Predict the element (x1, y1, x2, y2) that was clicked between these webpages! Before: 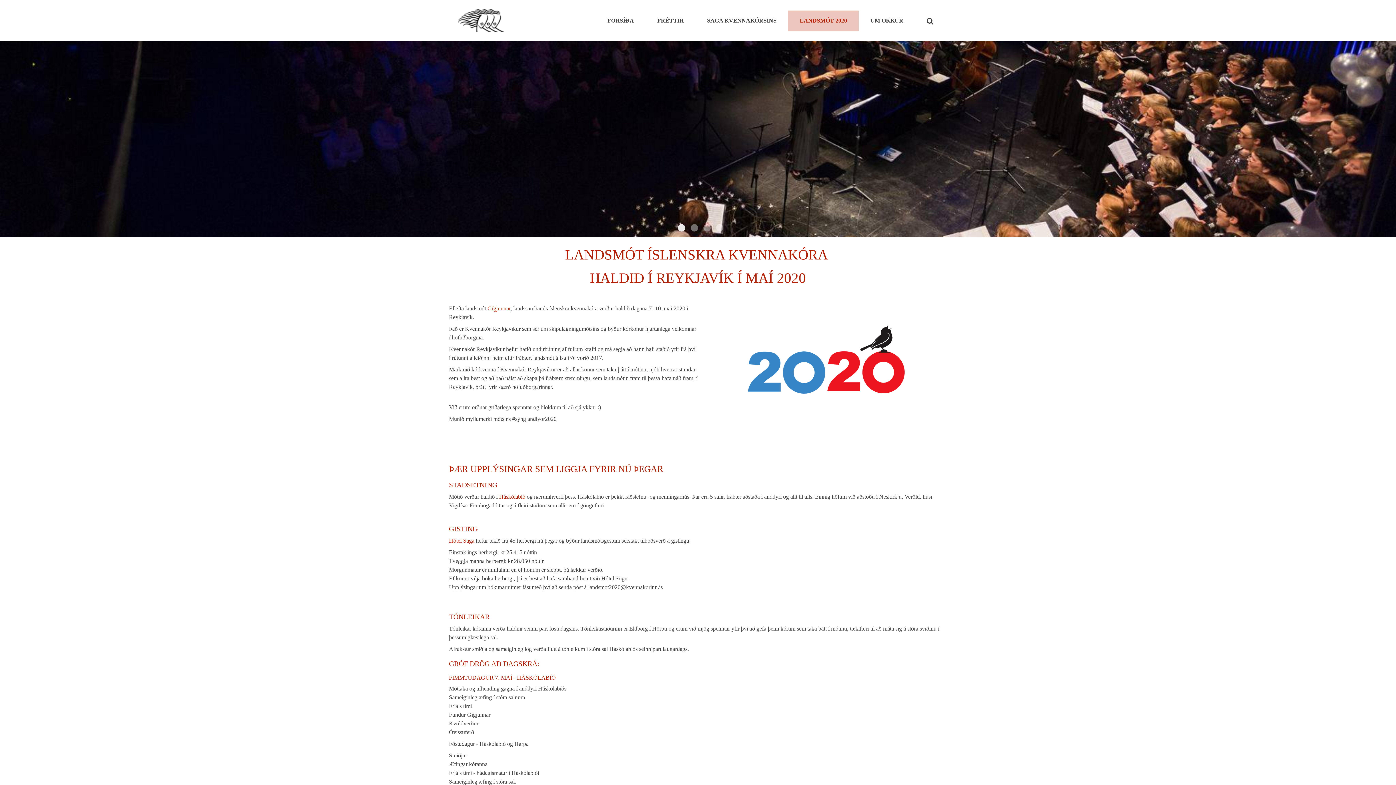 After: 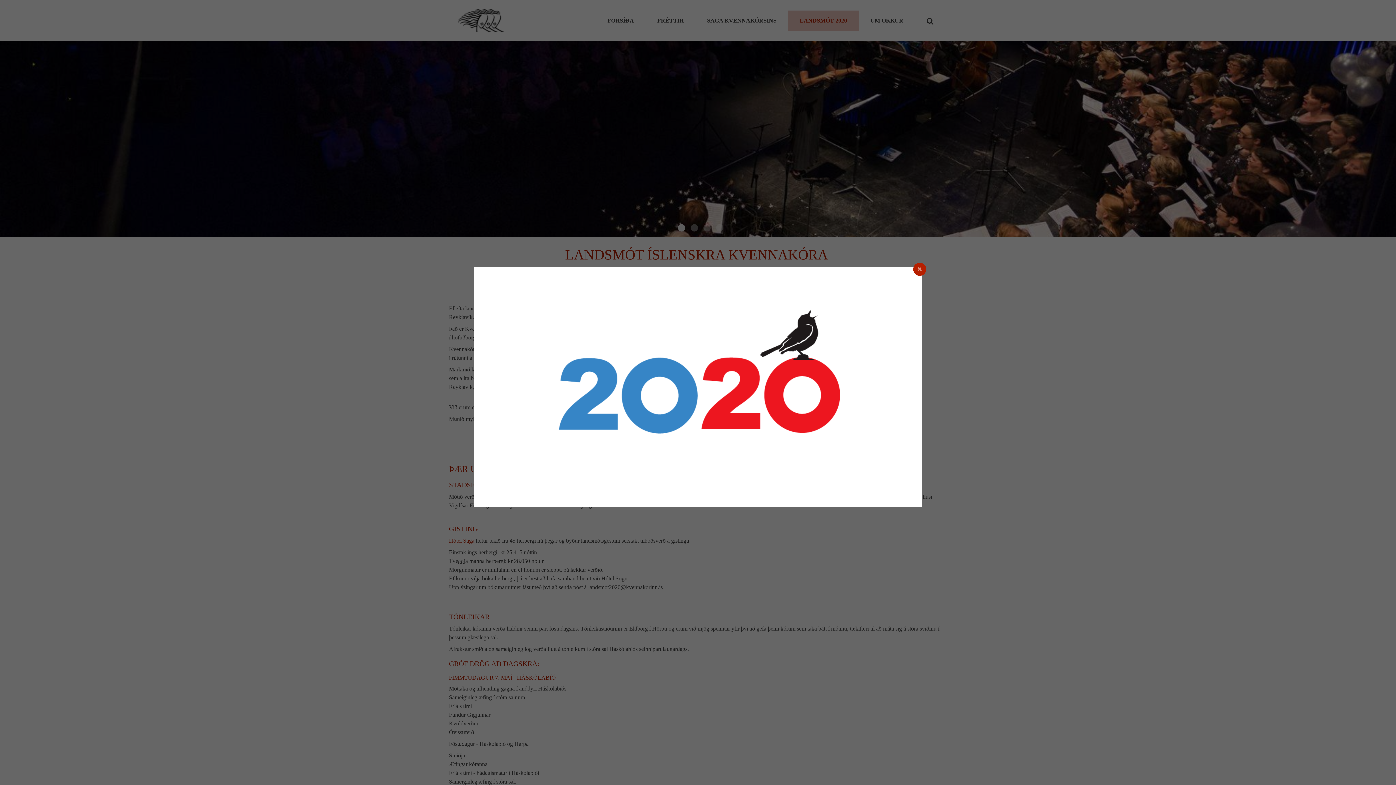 Action: bbox: (704, 304, 947, 431)